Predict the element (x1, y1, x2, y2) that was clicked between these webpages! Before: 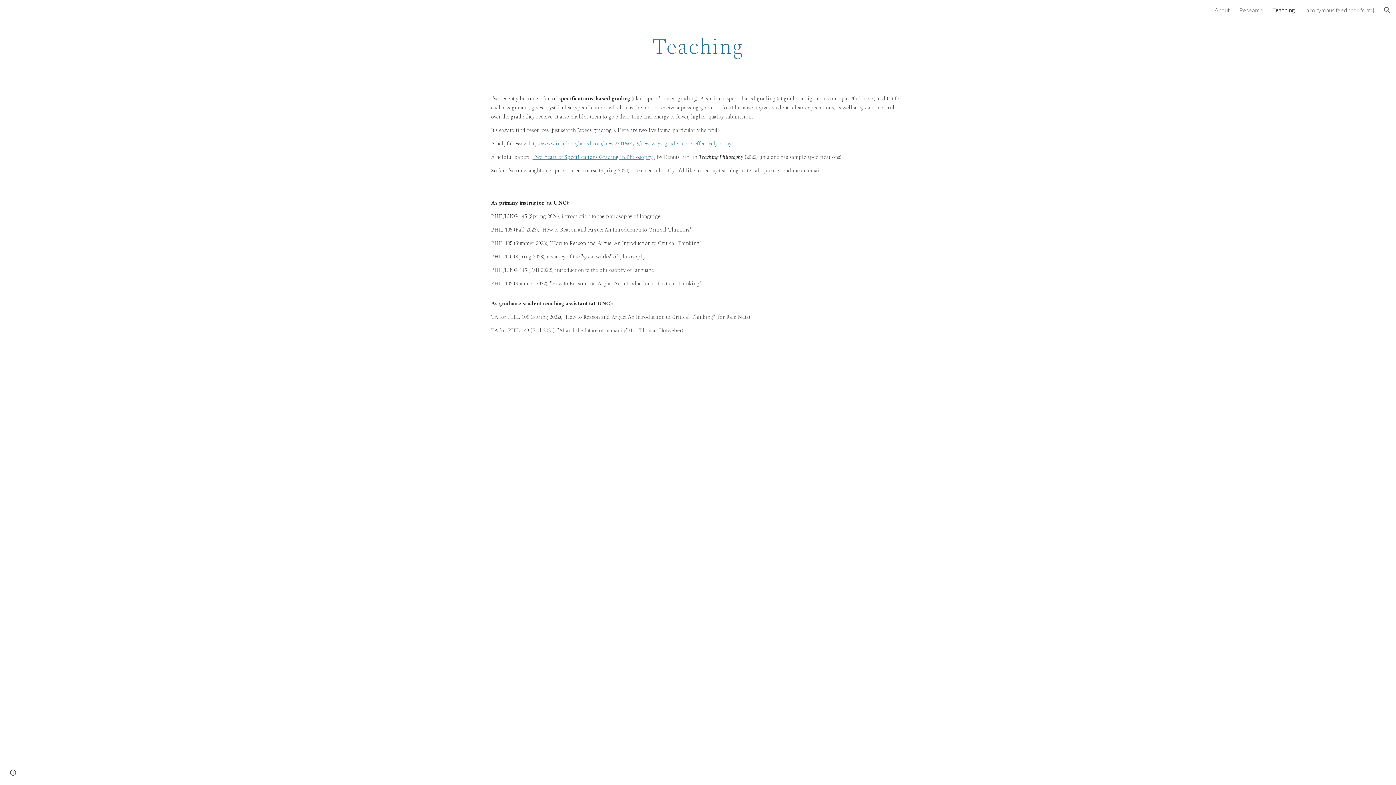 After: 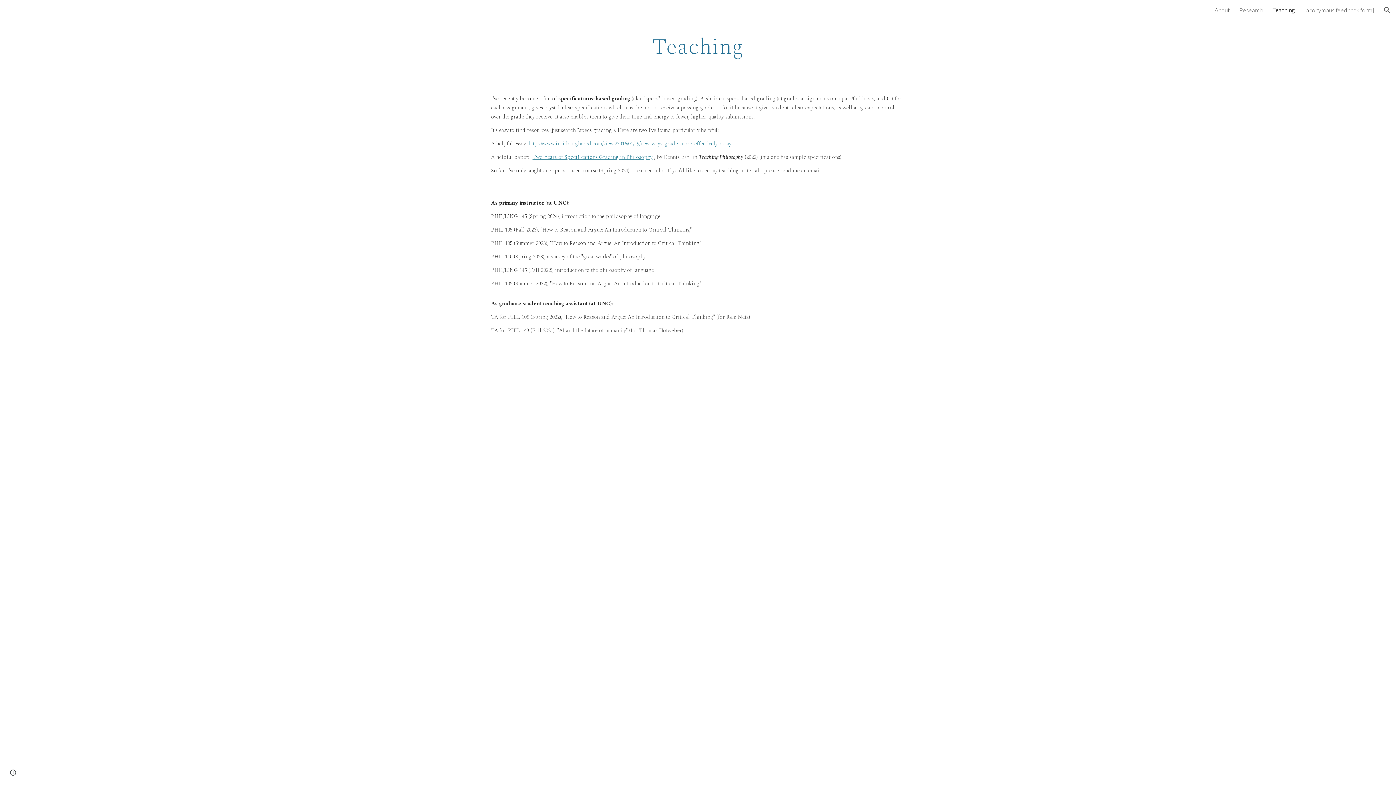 Action: label: Two Years of Specifications Grading in Philosophy bbox: (532, 153, 652, 160)